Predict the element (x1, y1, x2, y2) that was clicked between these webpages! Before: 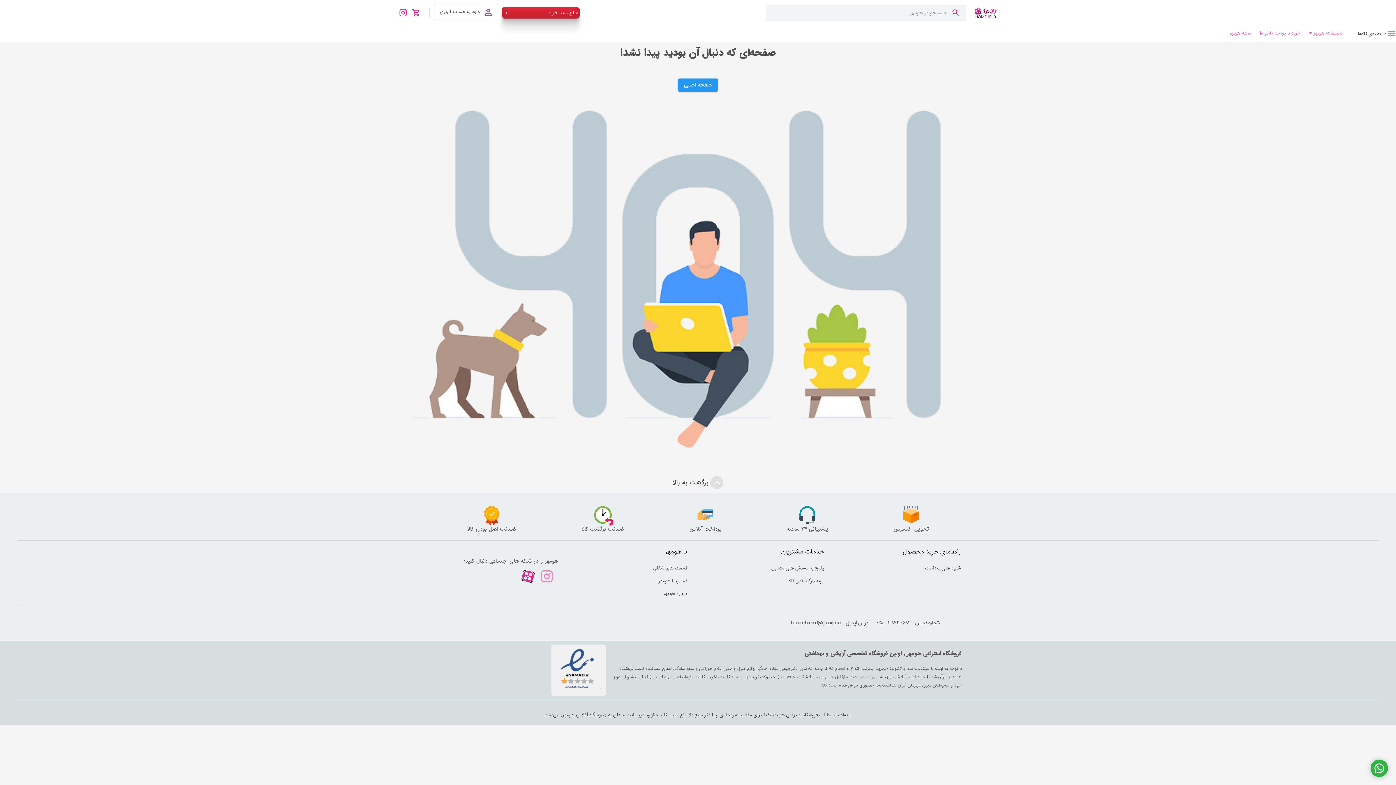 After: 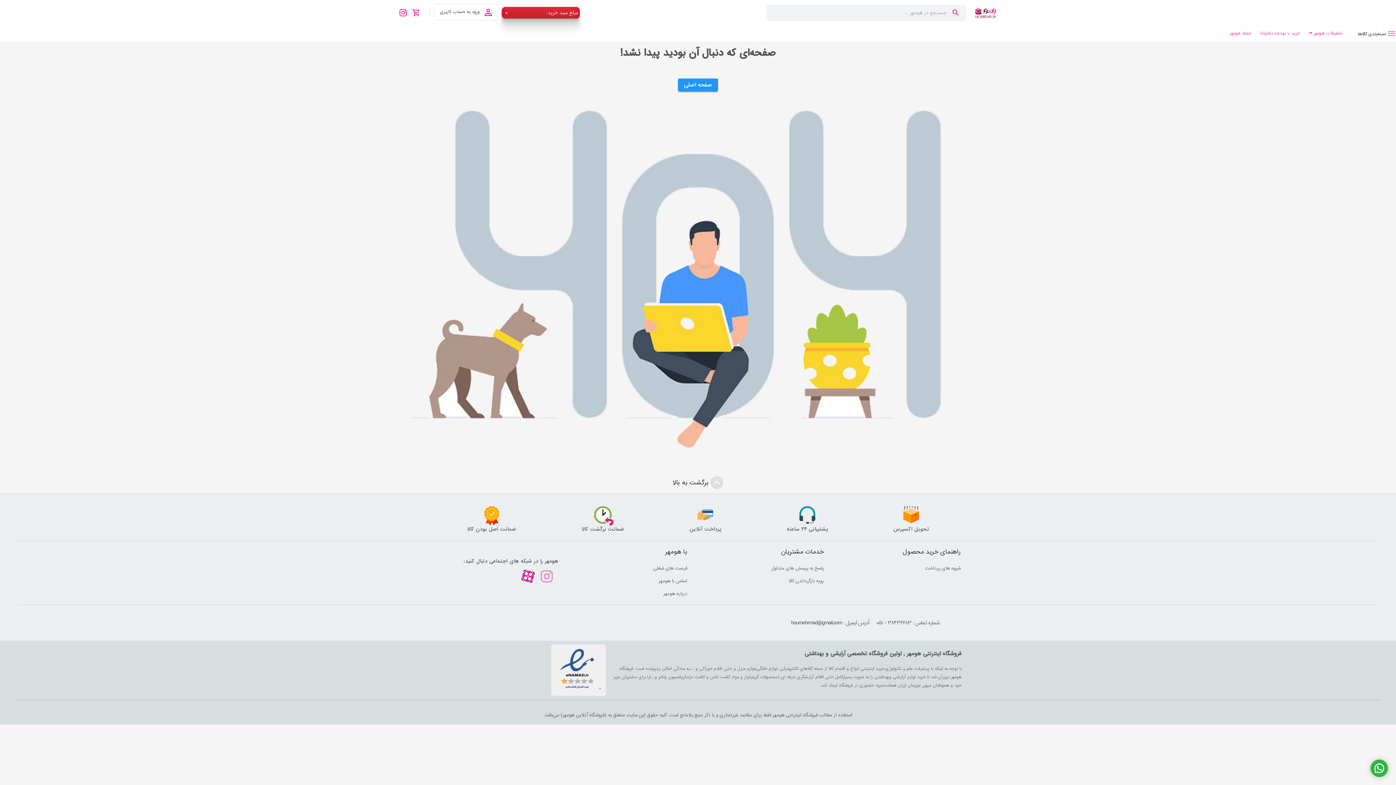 Action: bbox: (653, 565, 687, 571) label: فرصت های شغلی